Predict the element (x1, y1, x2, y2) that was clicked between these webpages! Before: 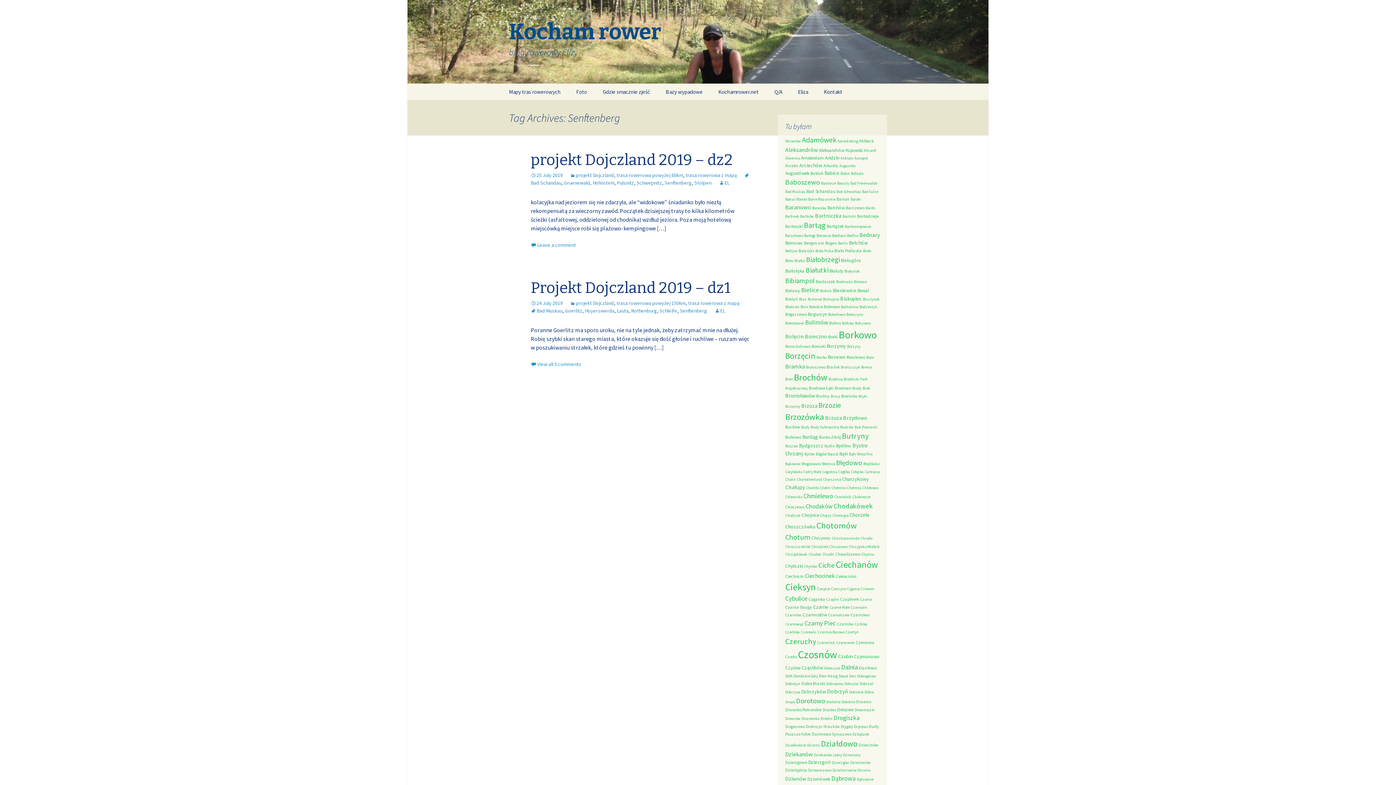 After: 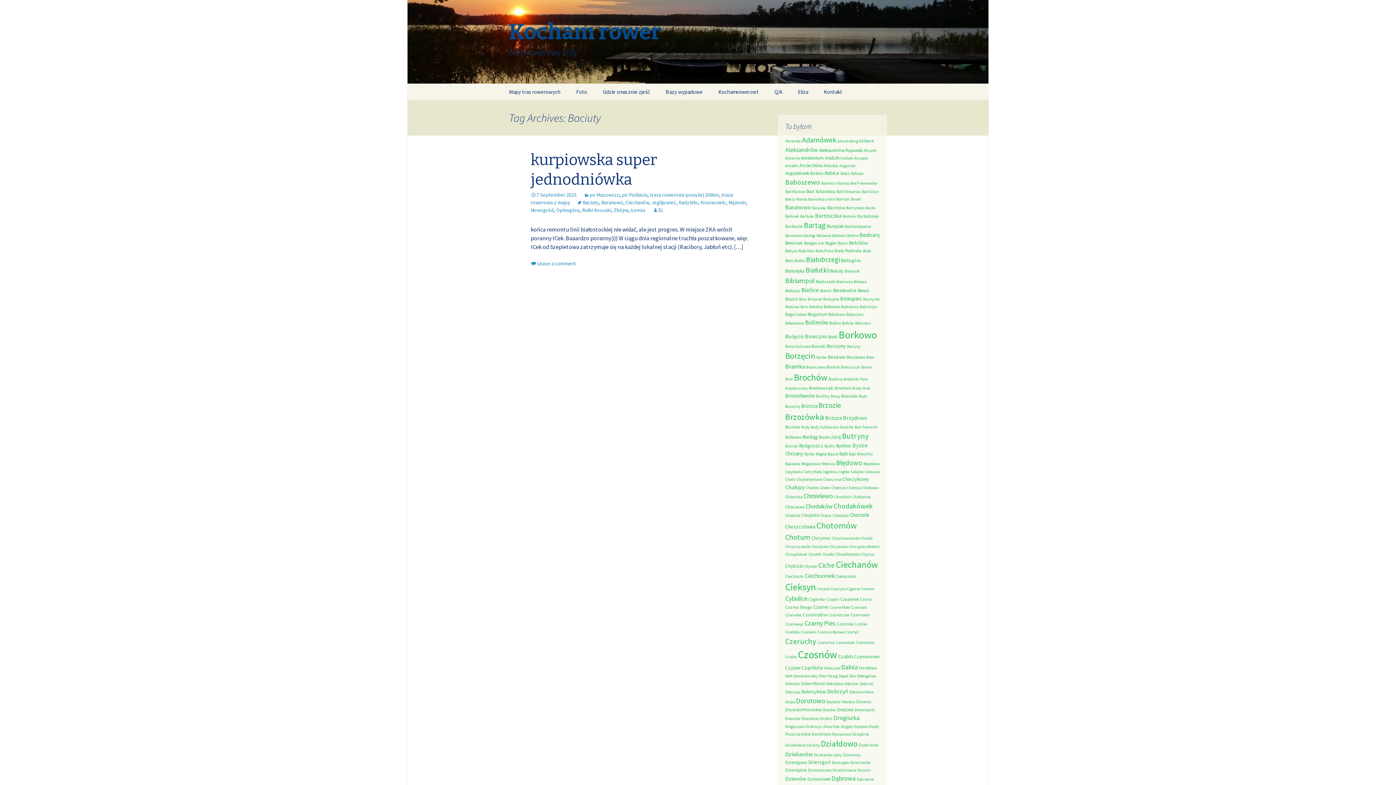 Action: bbox: (837, 181, 849, 185) label: Baciuty (1 item)